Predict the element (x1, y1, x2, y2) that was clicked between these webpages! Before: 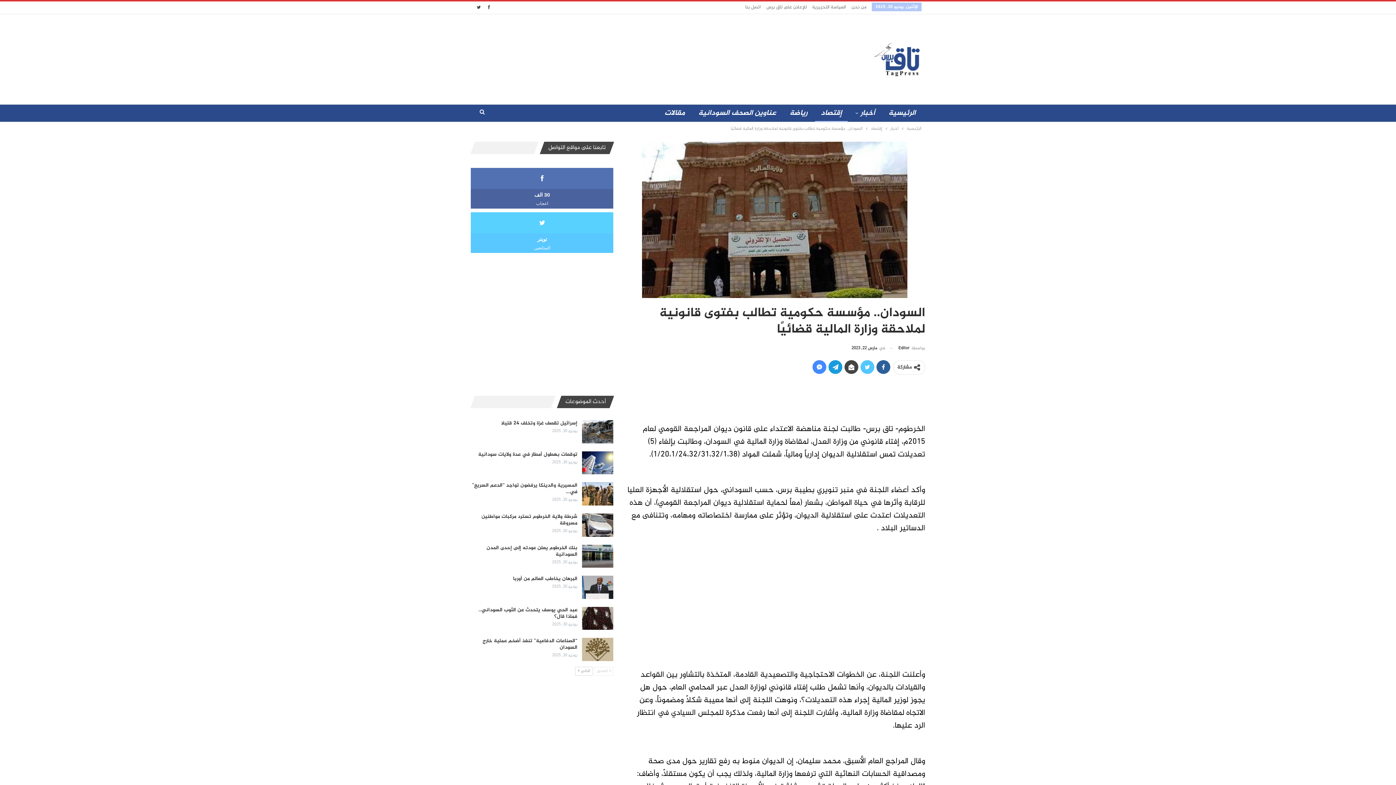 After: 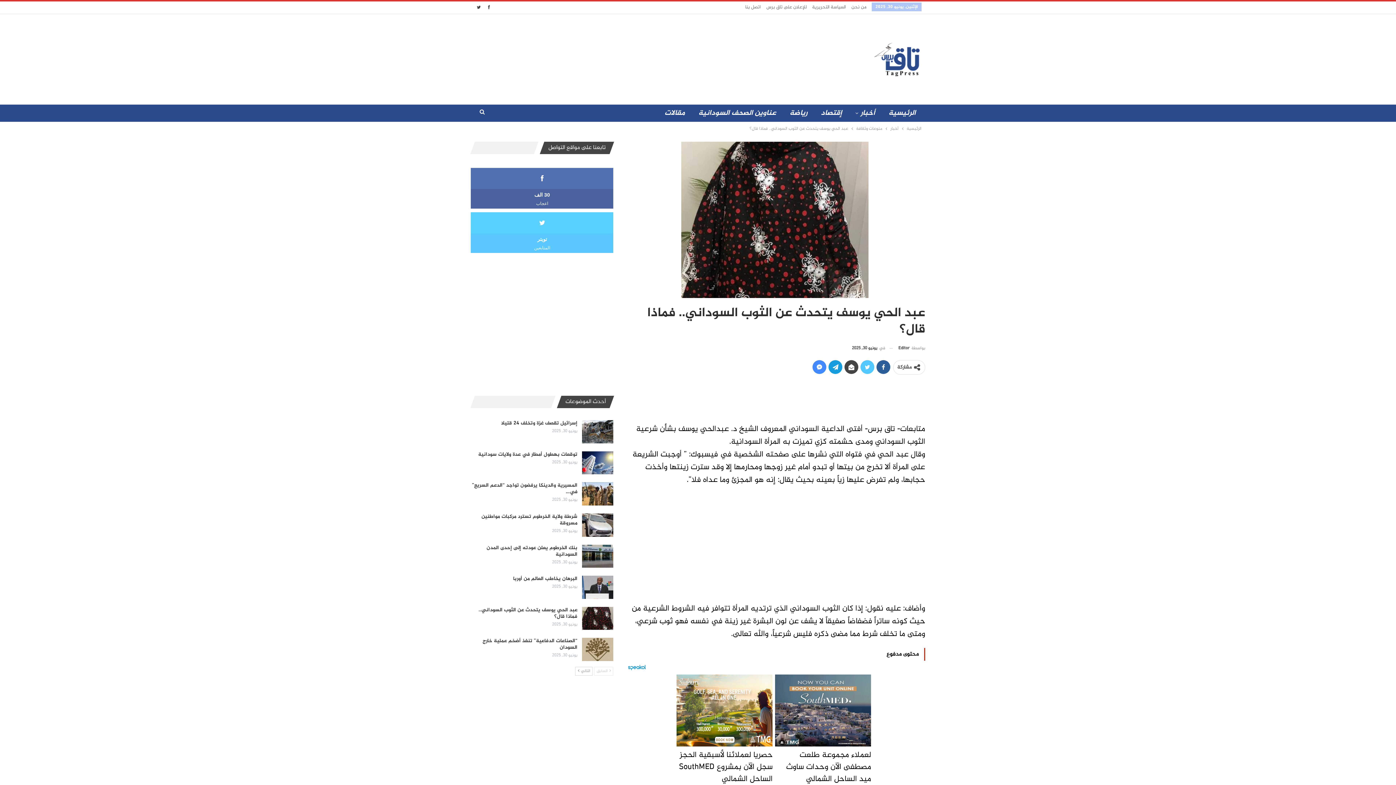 Action: bbox: (582, 607, 613, 630)